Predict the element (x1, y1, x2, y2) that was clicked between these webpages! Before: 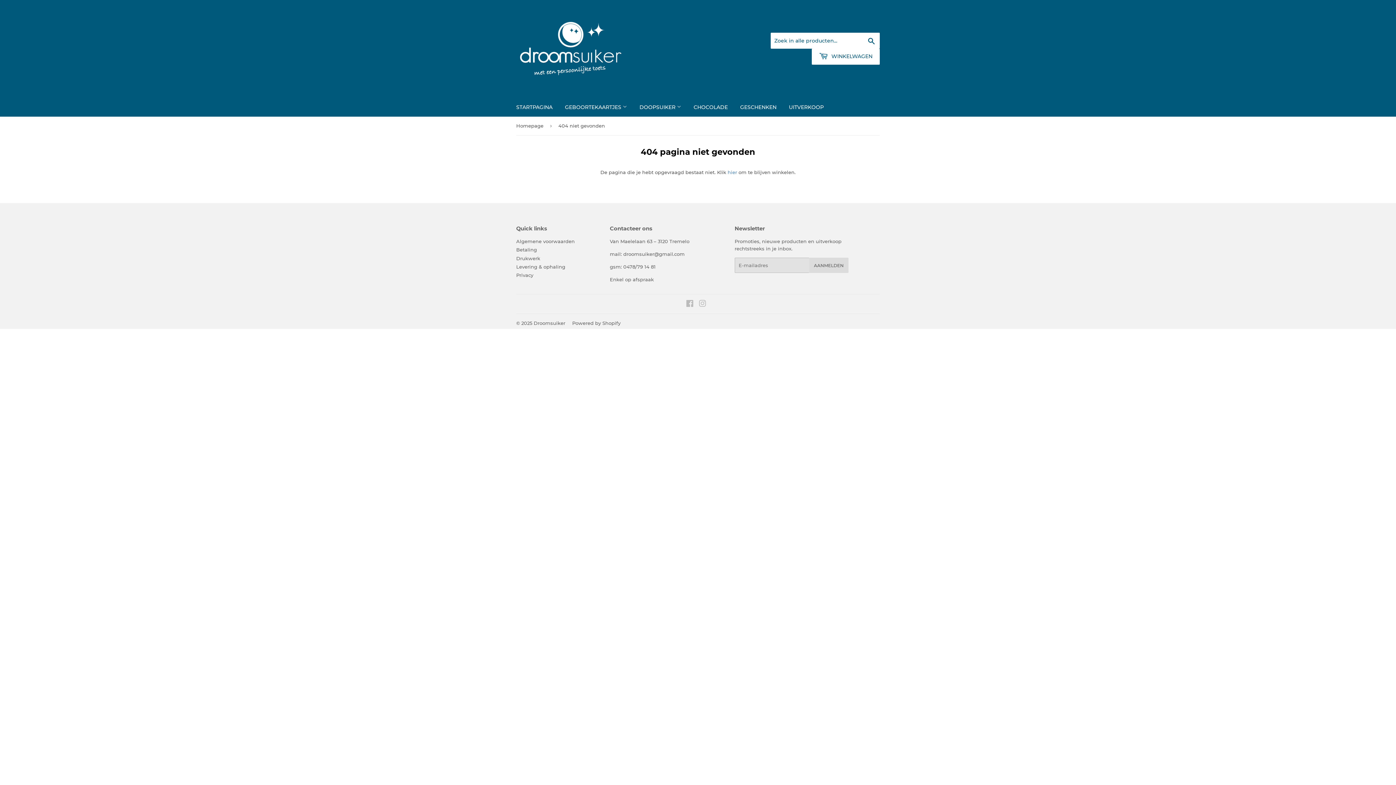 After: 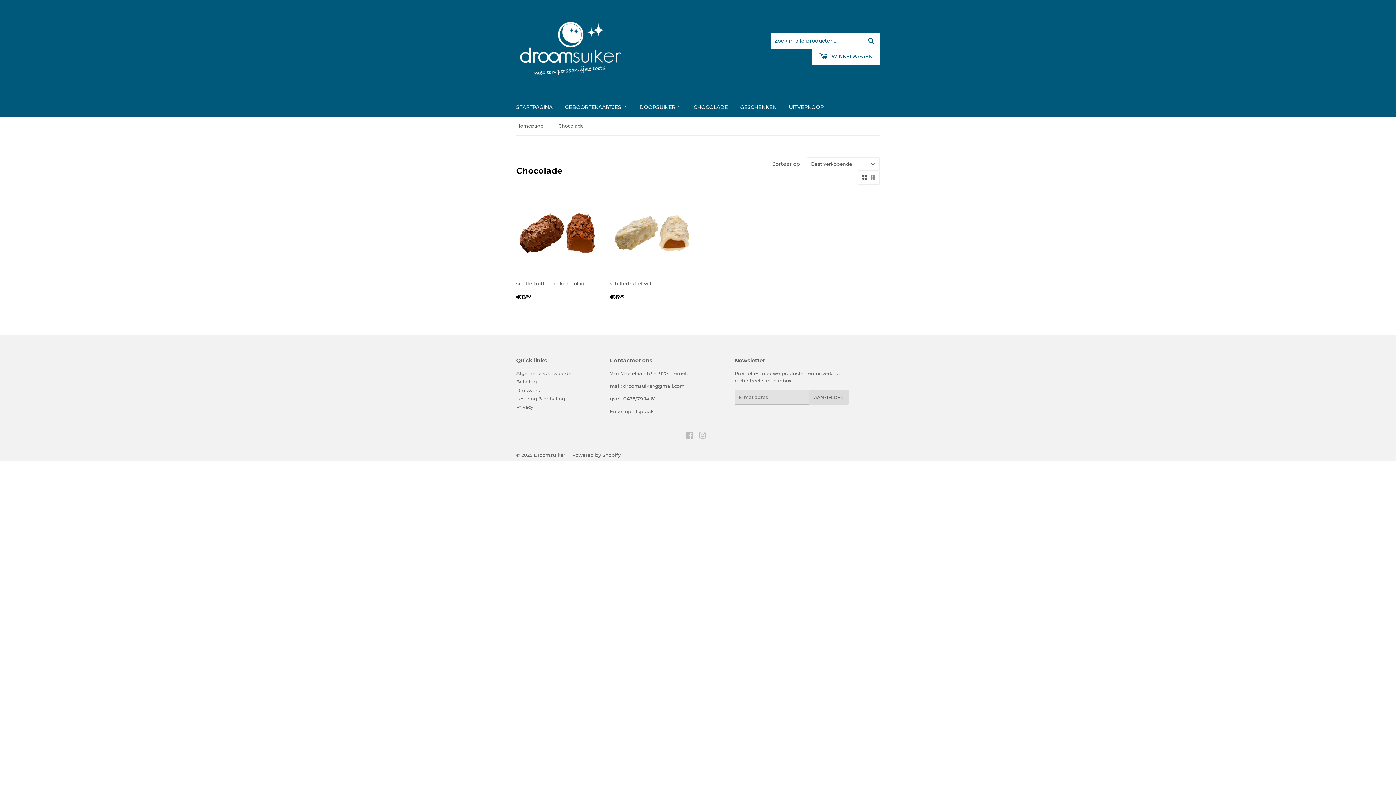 Action: bbox: (688, 97, 733, 116) label: CHOCOLADE